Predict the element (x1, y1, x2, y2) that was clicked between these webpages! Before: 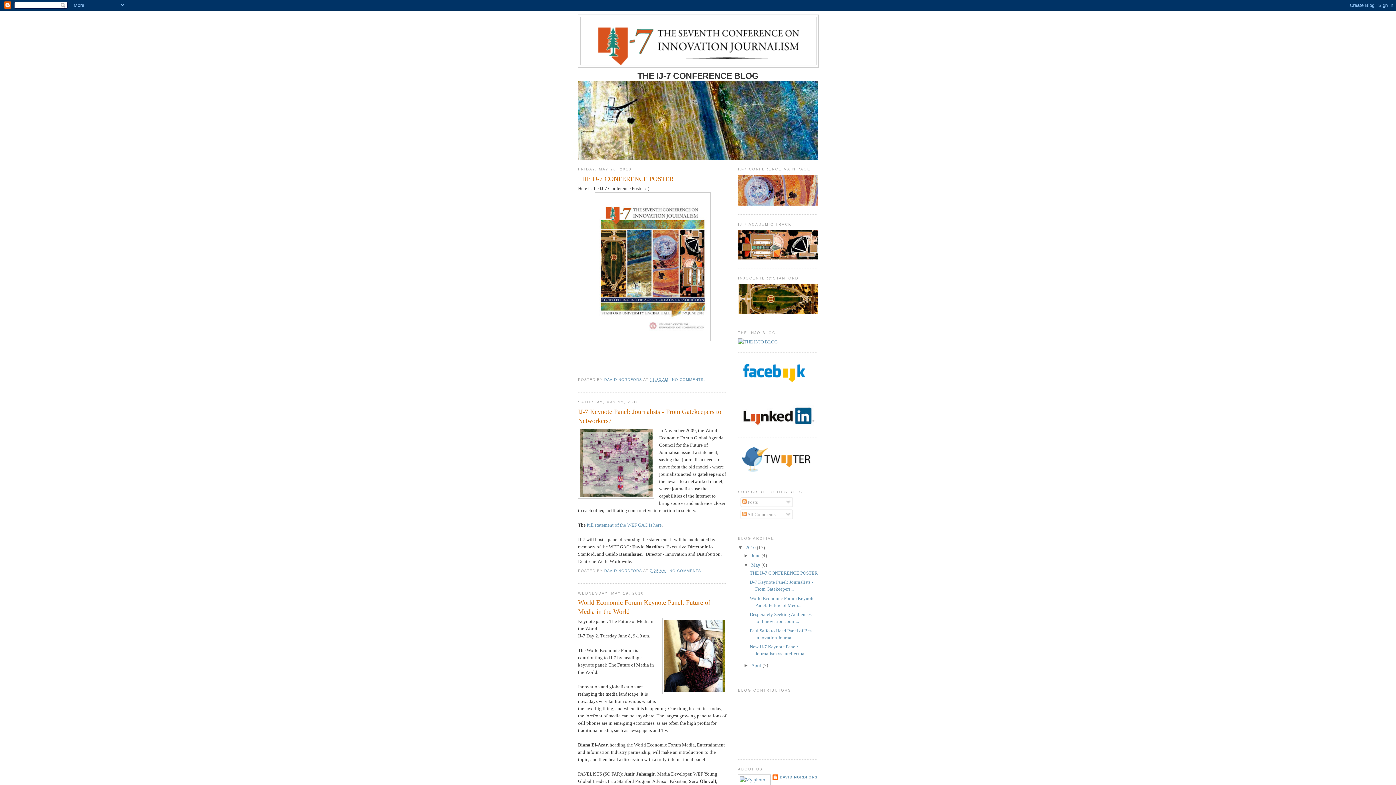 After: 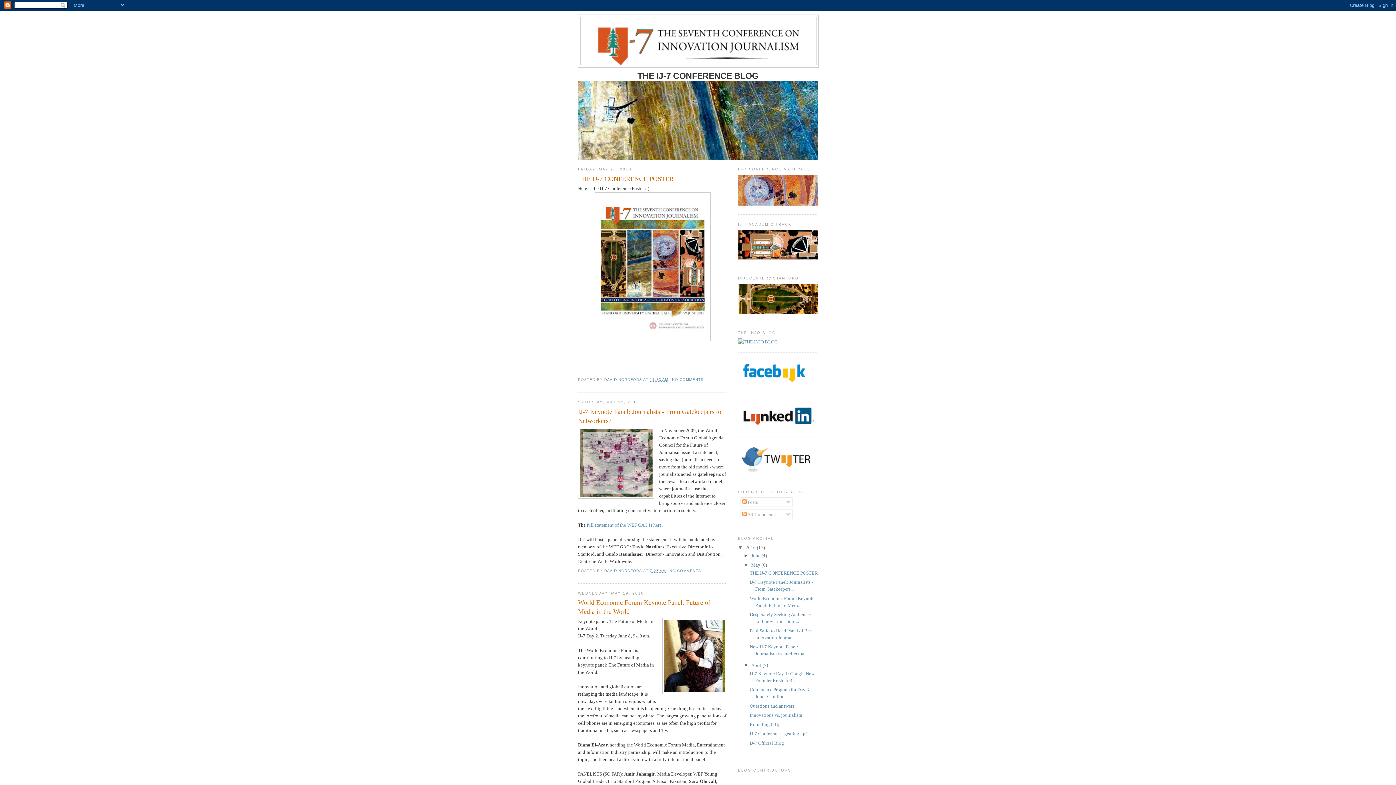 Action: label: ►   bbox: (743, 663, 751, 668)